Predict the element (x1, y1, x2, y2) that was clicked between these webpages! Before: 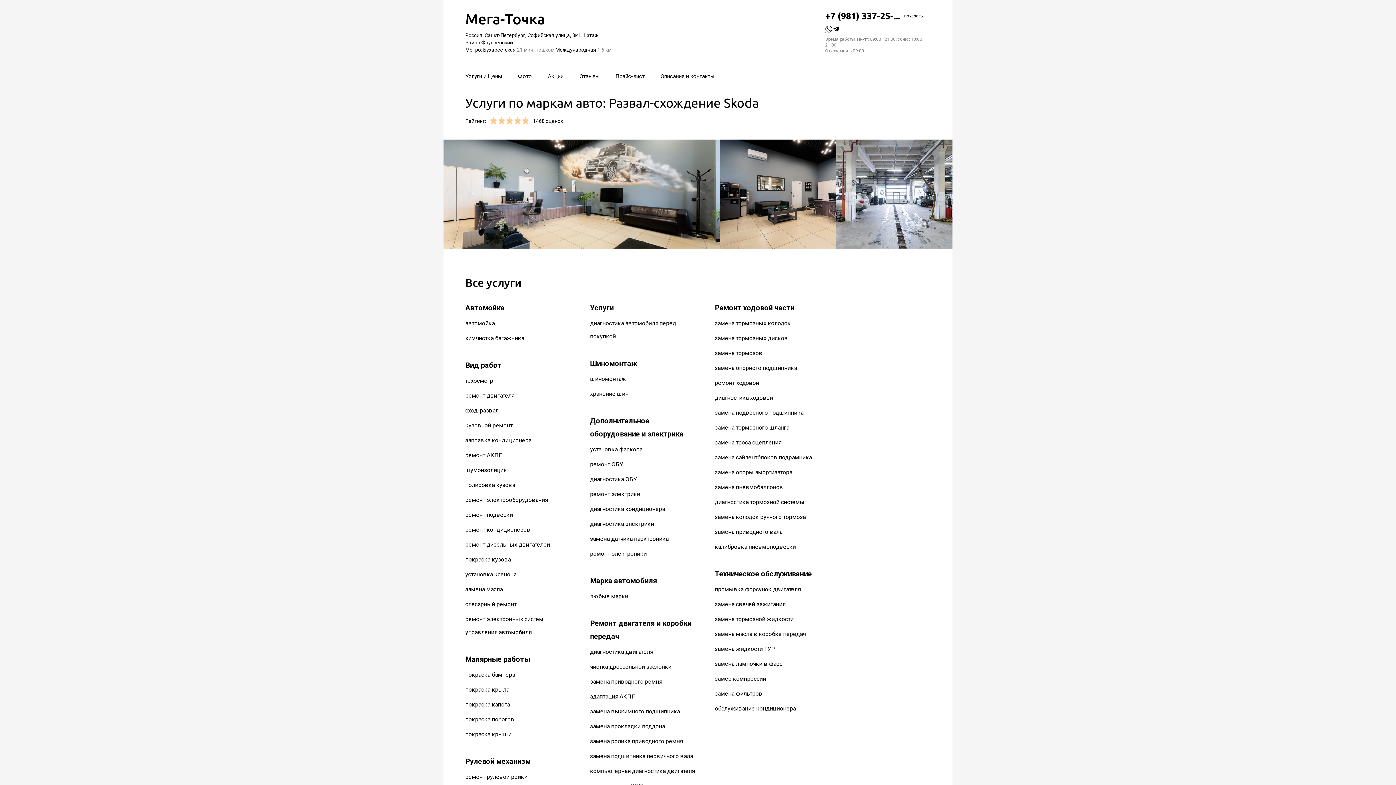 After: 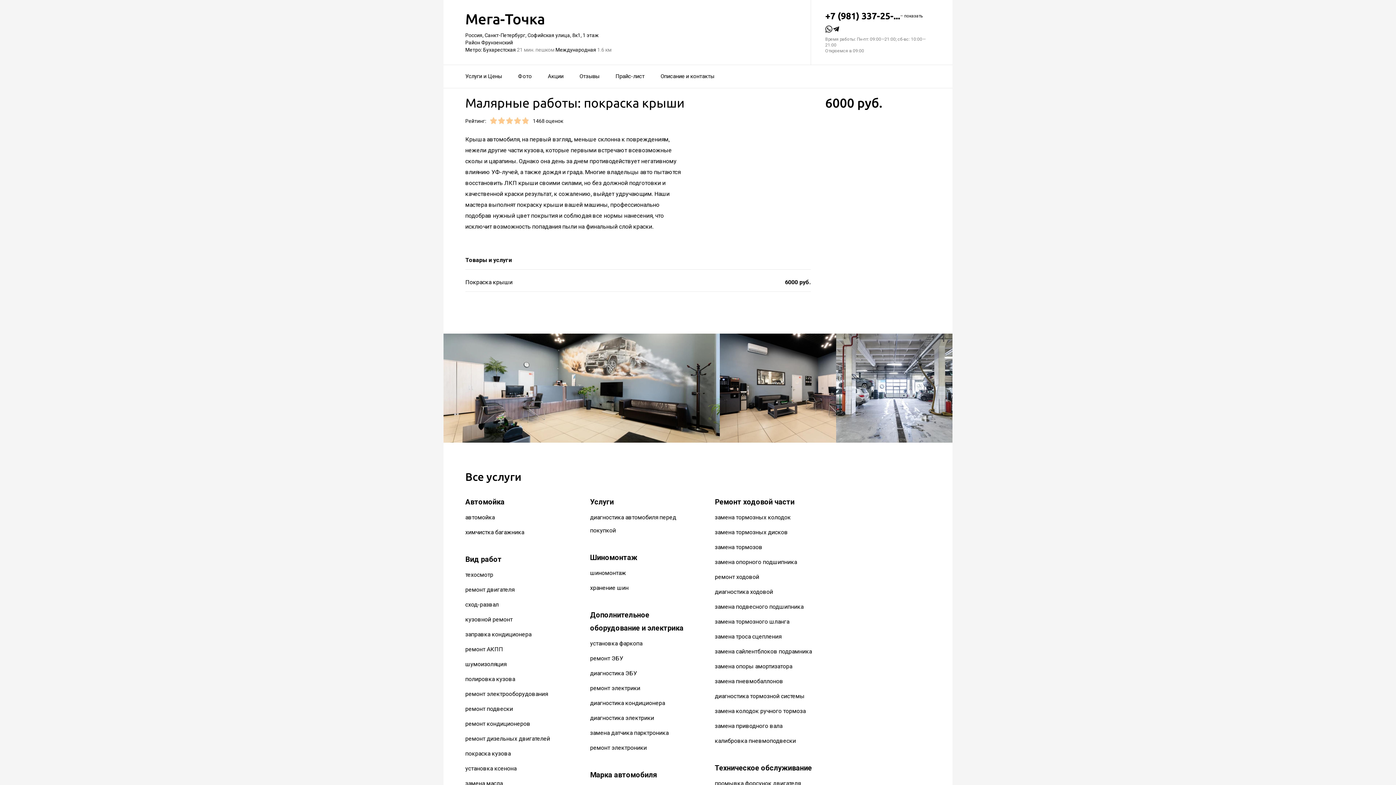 Action: label: покраска крыши bbox: (465, 731, 511, 738)